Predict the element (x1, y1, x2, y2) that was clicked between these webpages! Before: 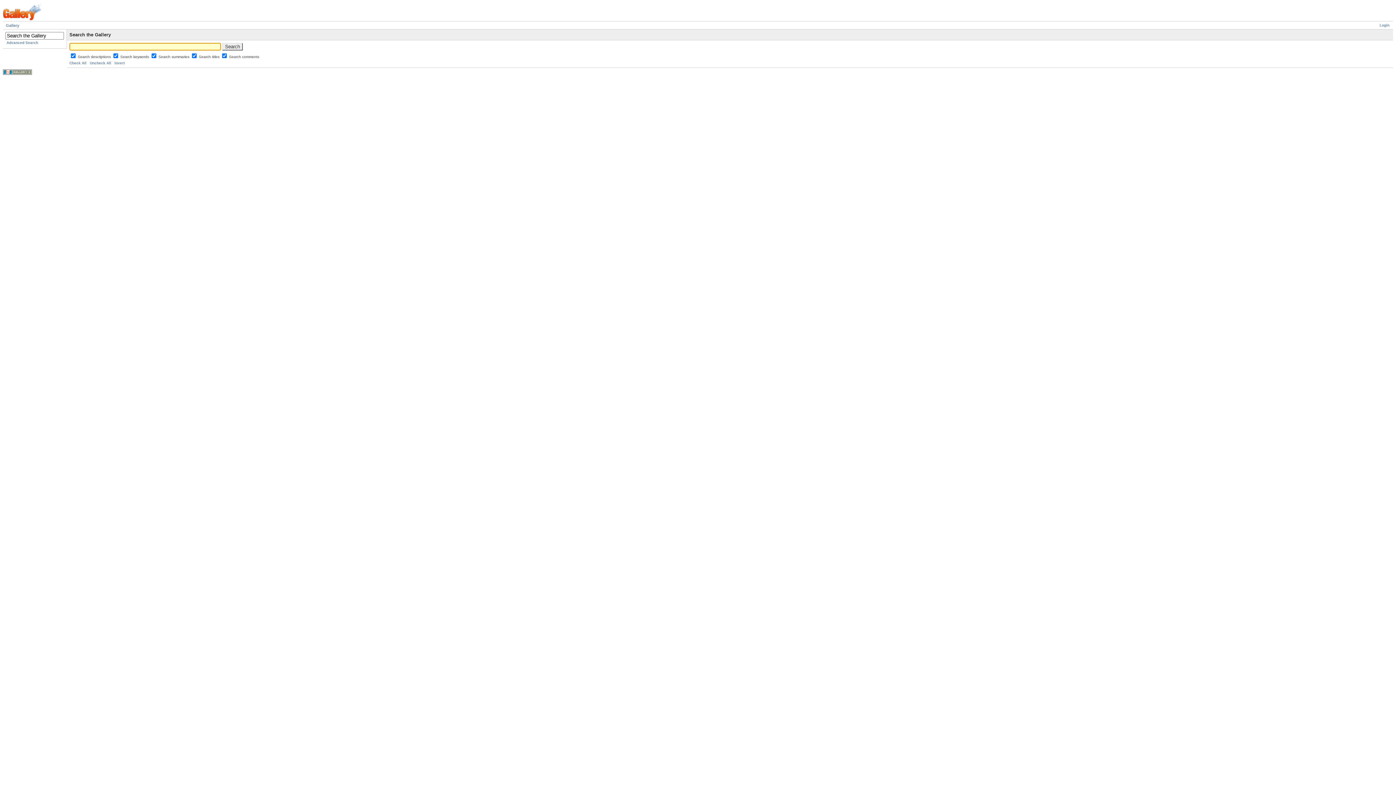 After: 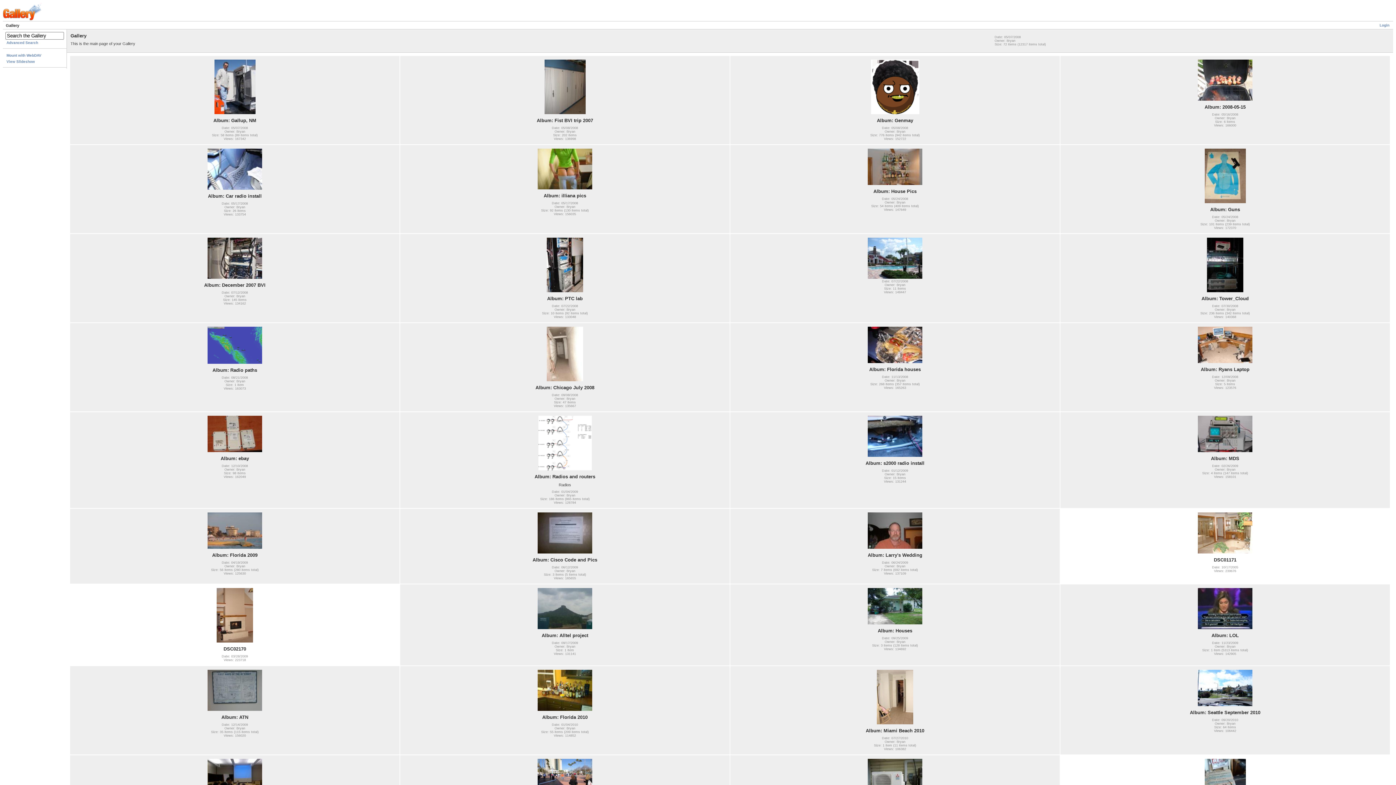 Action: bbox: (2, 17, 41, 21)